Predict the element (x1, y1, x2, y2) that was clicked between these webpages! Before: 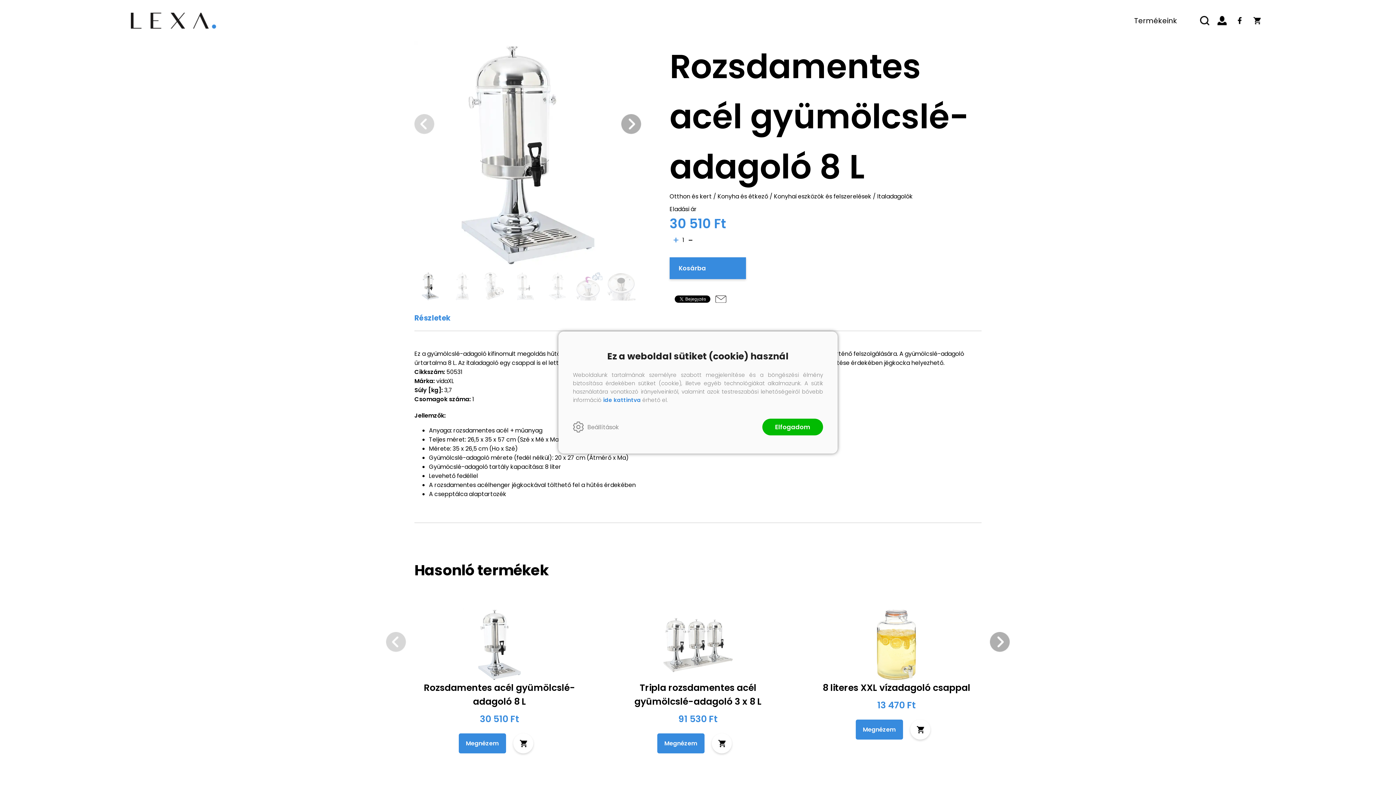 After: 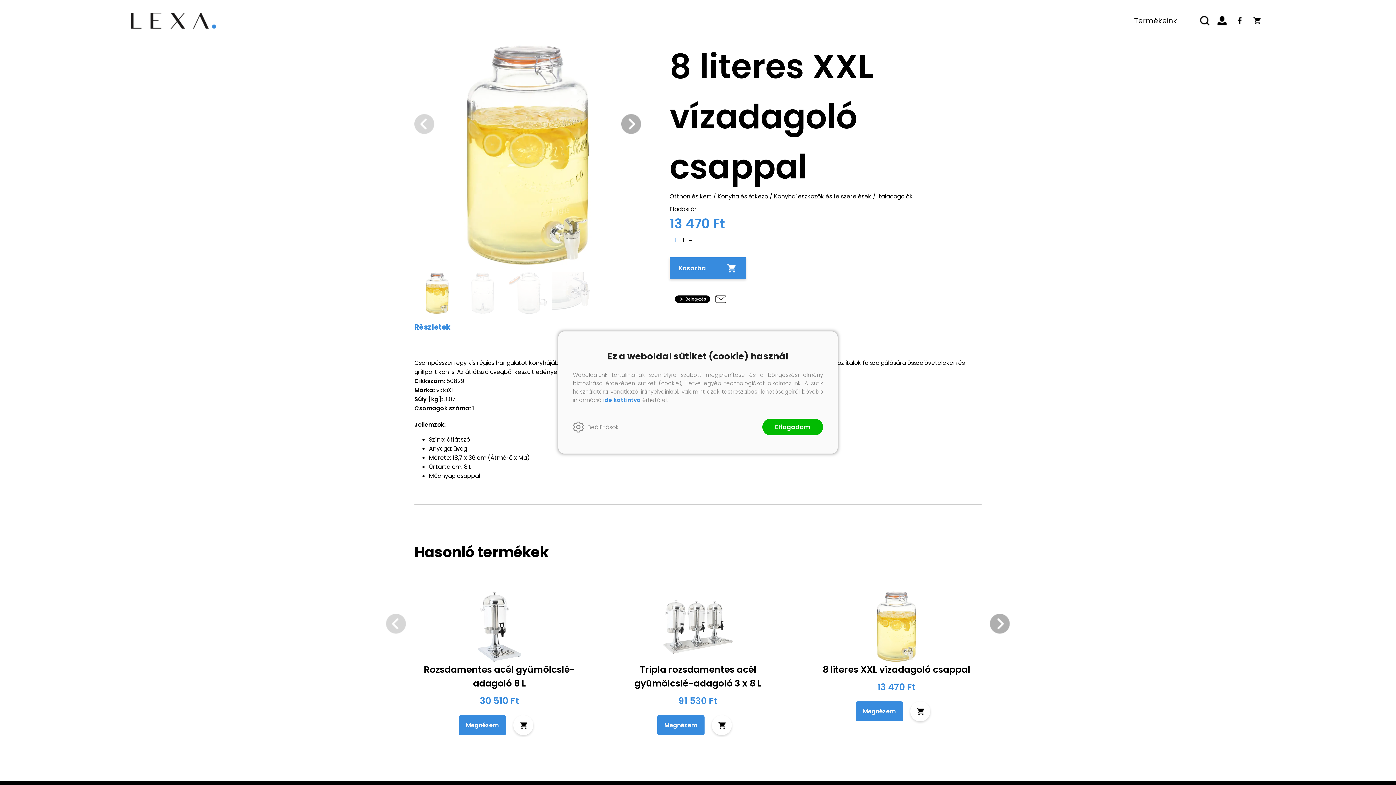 Action: label: 8 literes XXL vízadagoló csappal
13 470 Ft
Megnézem bbox: (811, 608, 981, 740)